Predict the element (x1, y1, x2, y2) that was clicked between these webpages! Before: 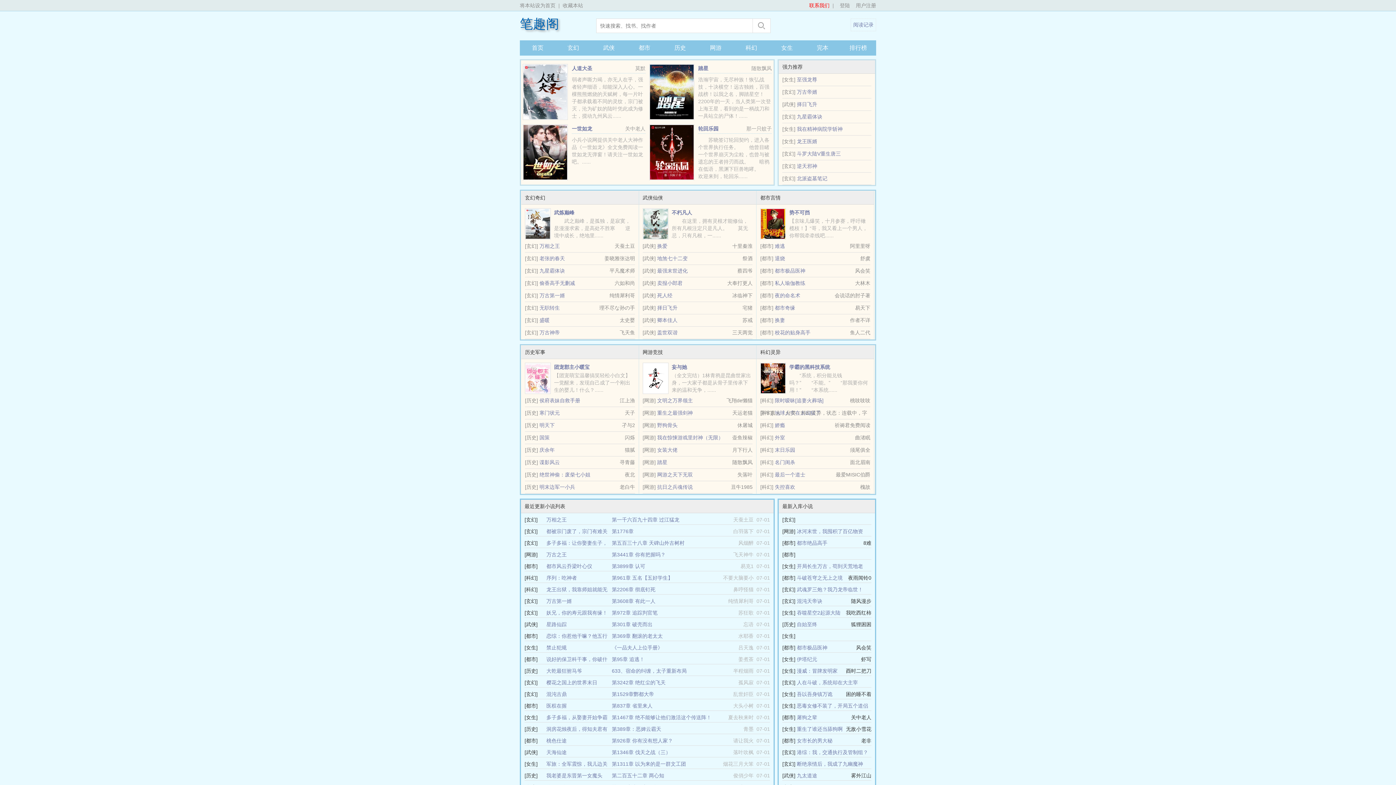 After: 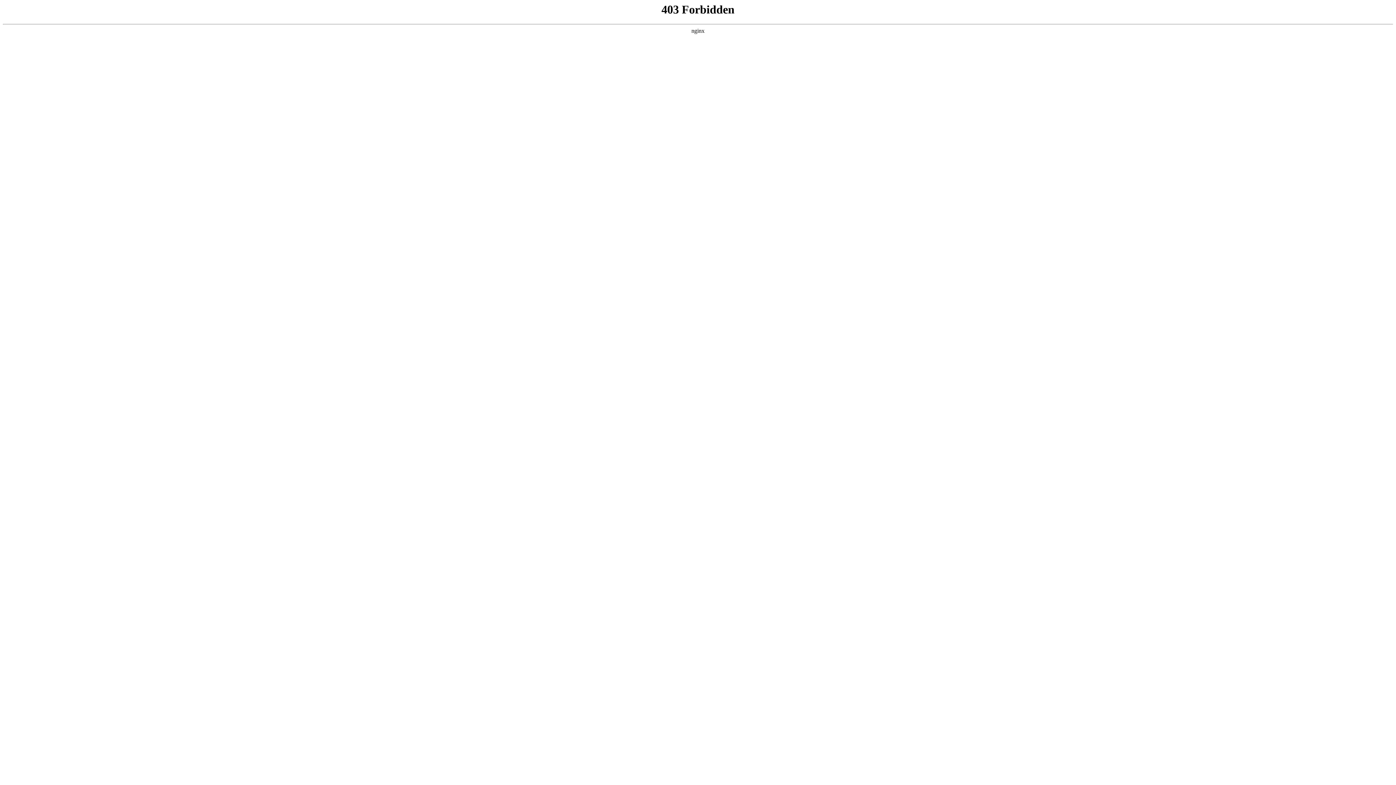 Action: bbox: (612, 668, 686, 674) label: 633、宿命的纠缠，太子重新布局